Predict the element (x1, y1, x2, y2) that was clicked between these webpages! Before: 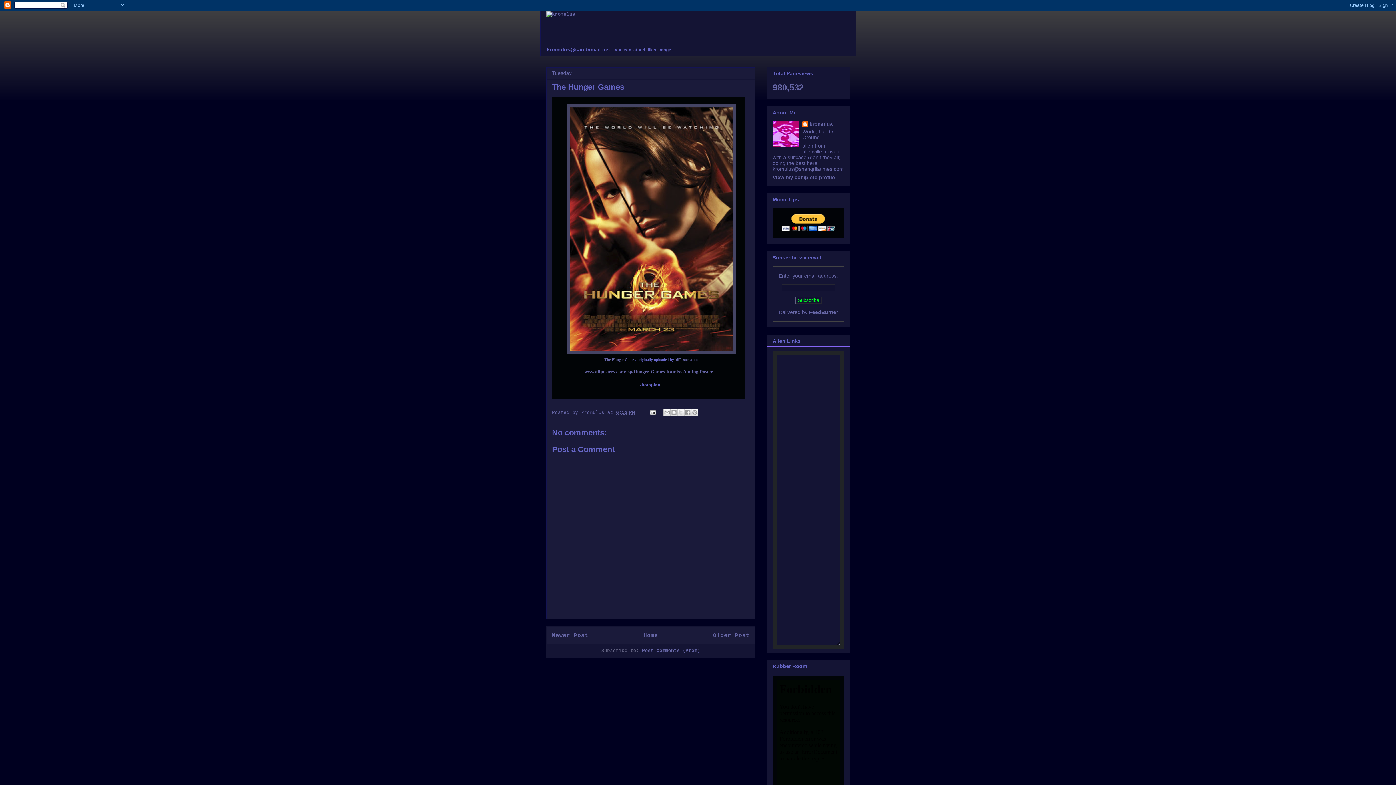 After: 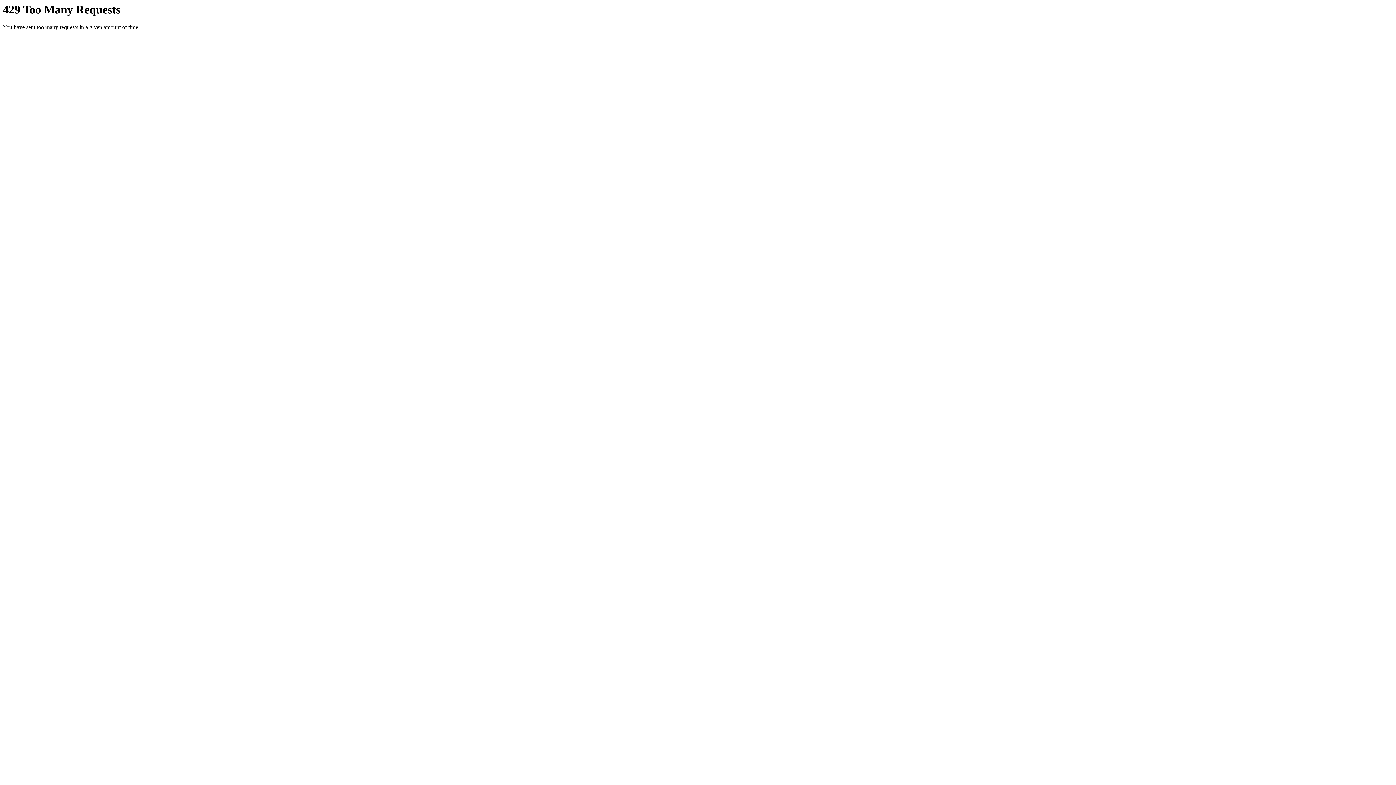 Action: bbox: (604, 357, 635, 361) label: The Hunger Games